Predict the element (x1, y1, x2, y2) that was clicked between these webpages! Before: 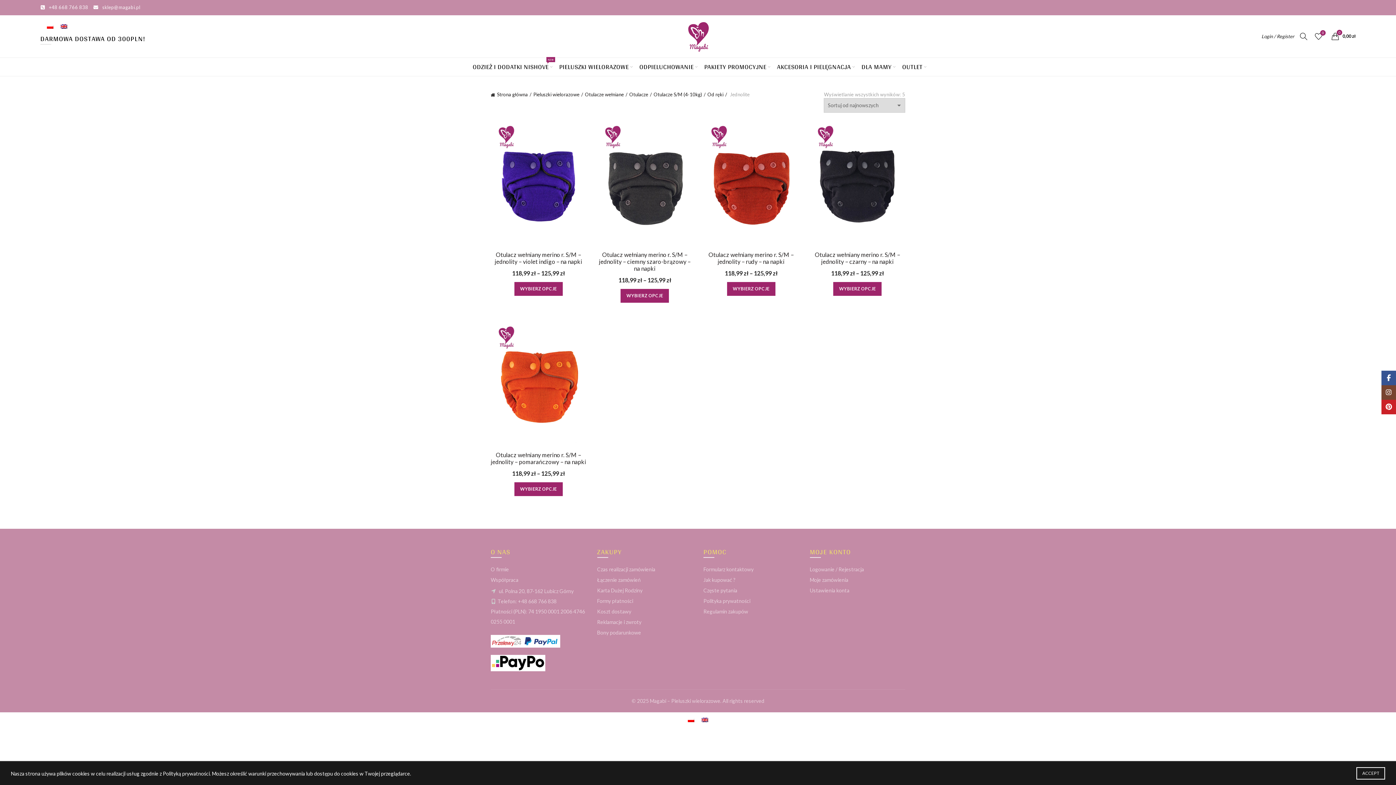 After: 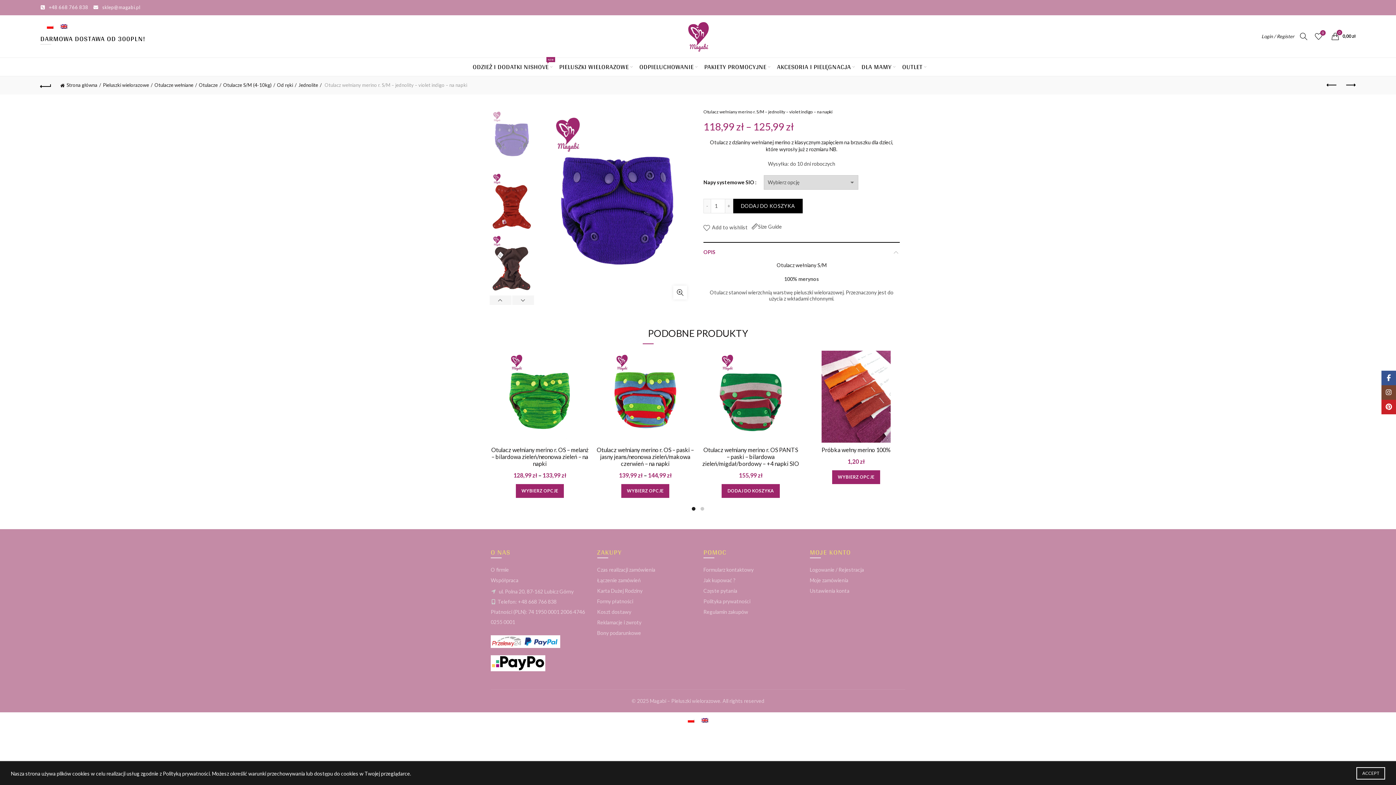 Action: label: Otulacz wełniany merino r. S/M – jednolity – violet indigo – na napki bbox: (490, 251, 586, 264)